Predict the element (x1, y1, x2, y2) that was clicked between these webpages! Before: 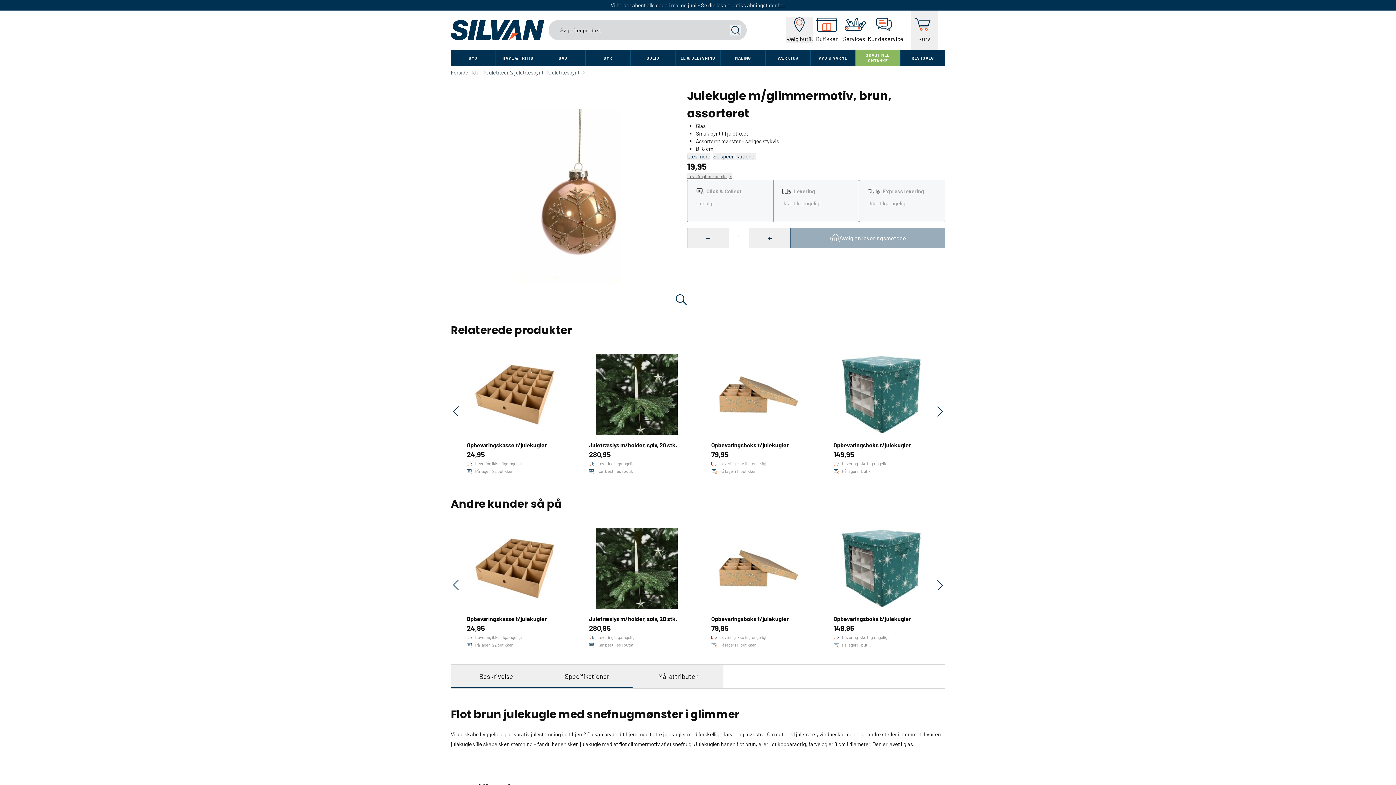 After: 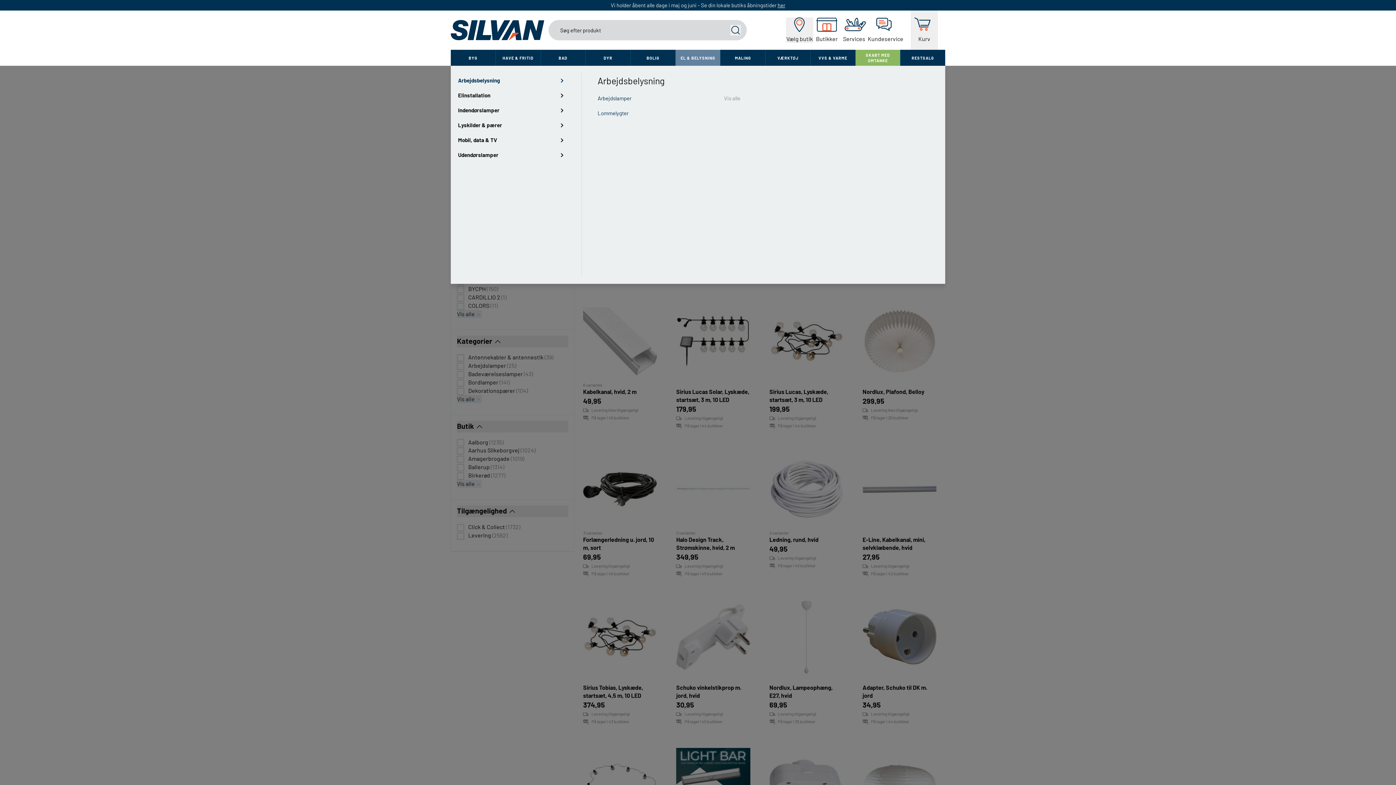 Action: label: EL & BELYSNING bbox: (675, 49, 720, 65)